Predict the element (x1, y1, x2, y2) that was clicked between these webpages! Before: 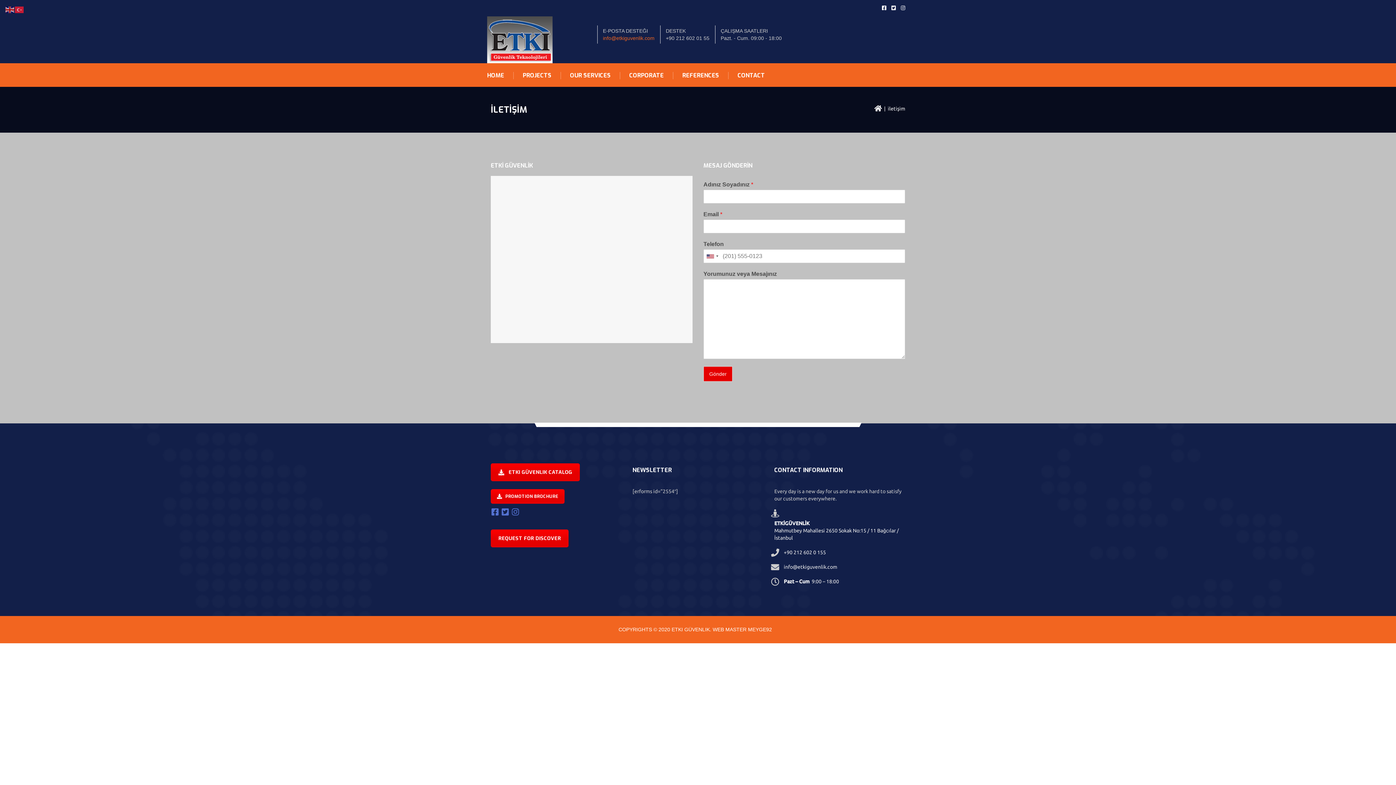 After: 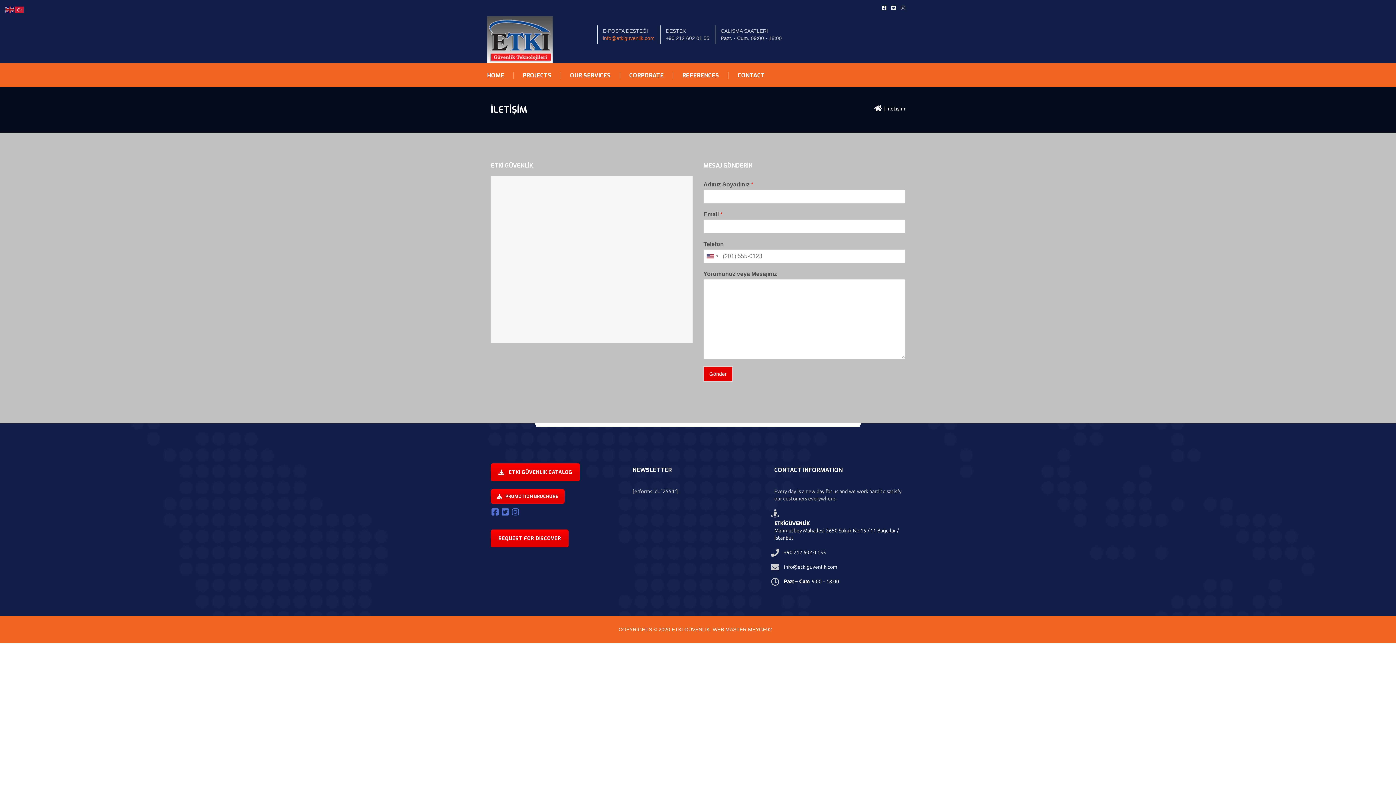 Action: bbox: (490, 506, 501, 517)